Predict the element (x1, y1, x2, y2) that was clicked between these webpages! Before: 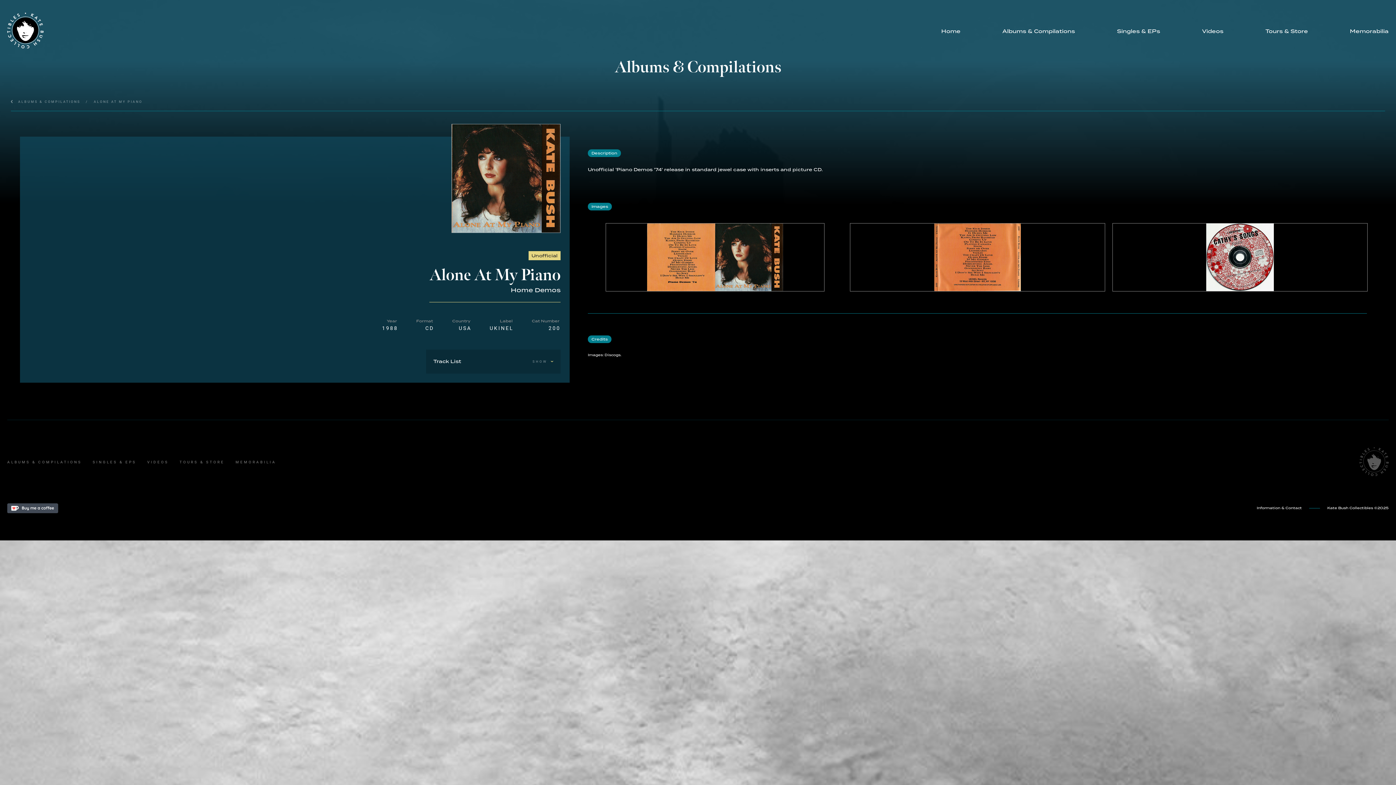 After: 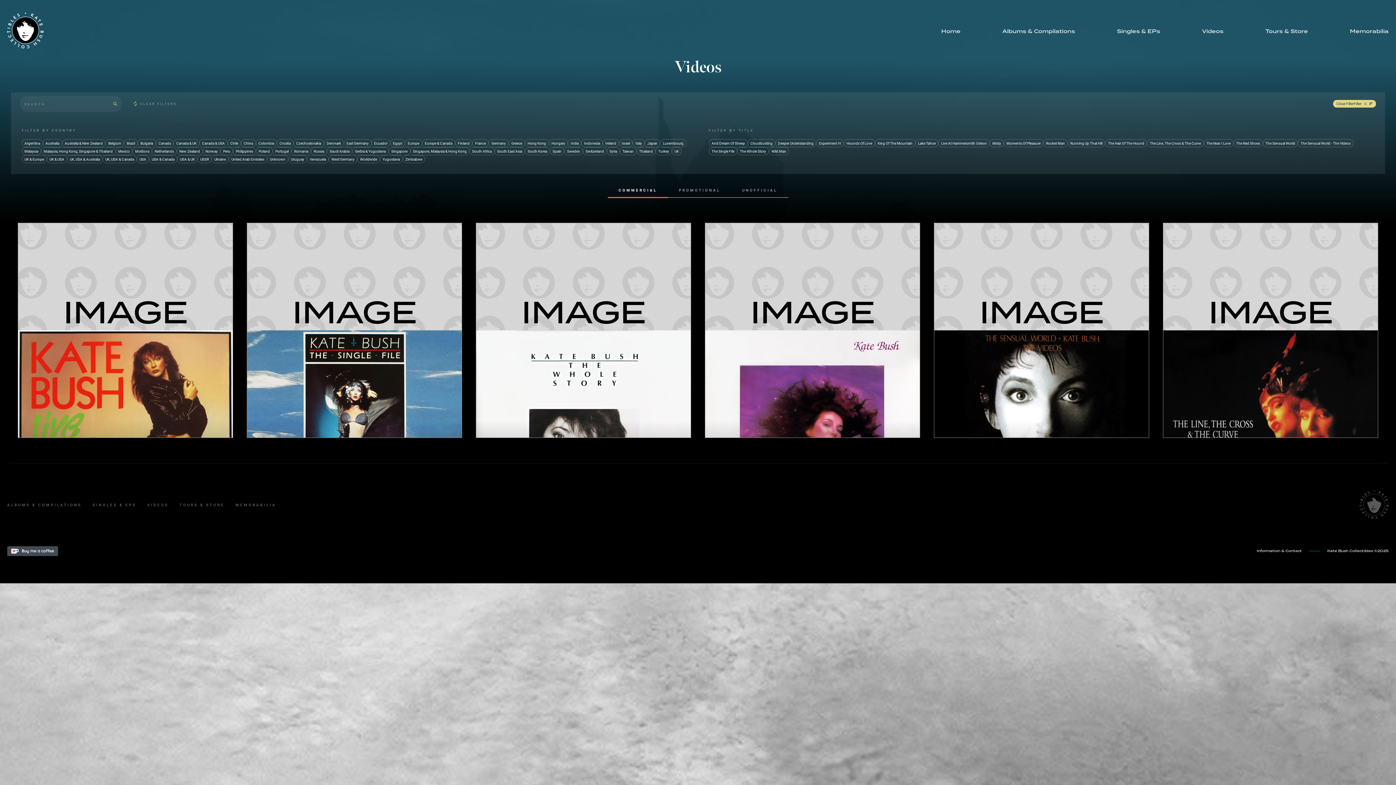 Action: label: VIDEOS bbox: (147, 452, 179, 471)